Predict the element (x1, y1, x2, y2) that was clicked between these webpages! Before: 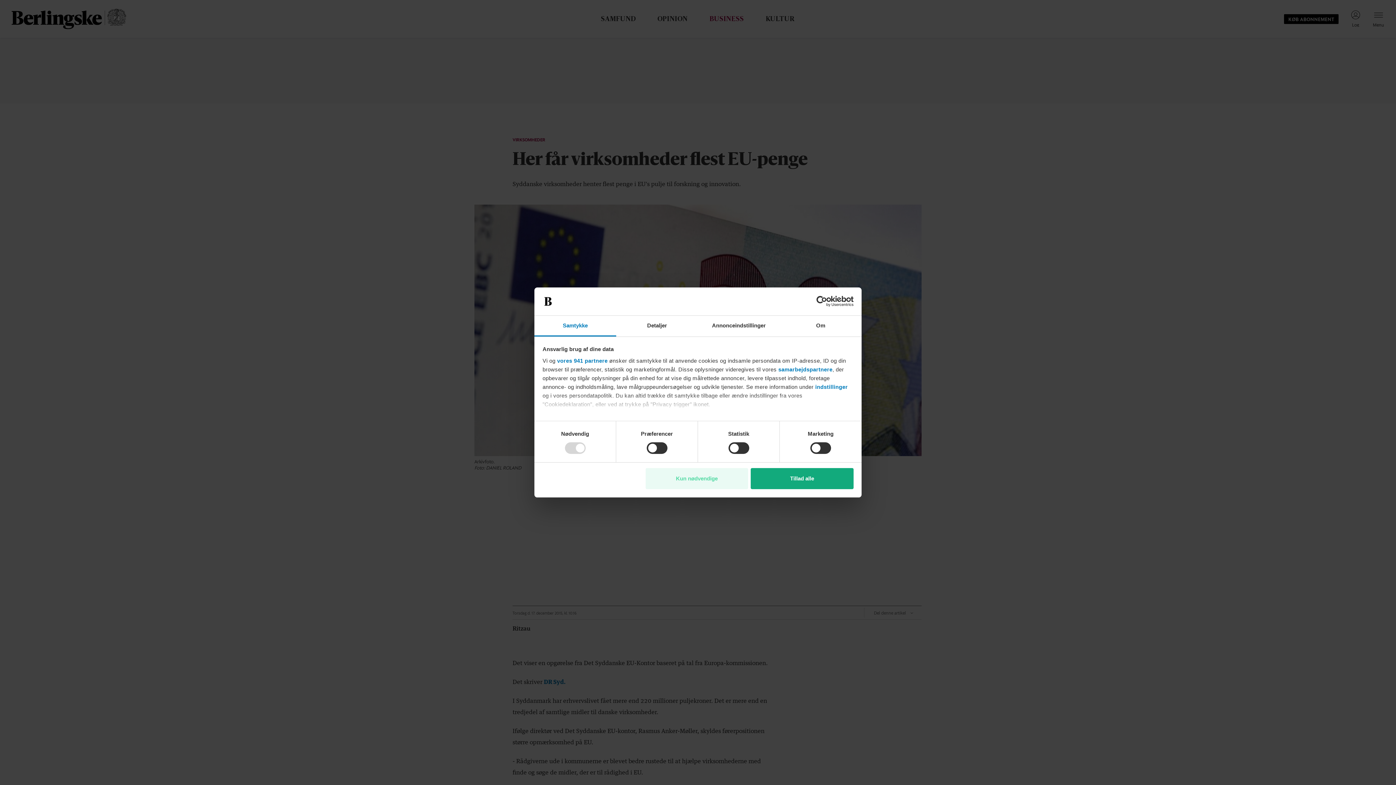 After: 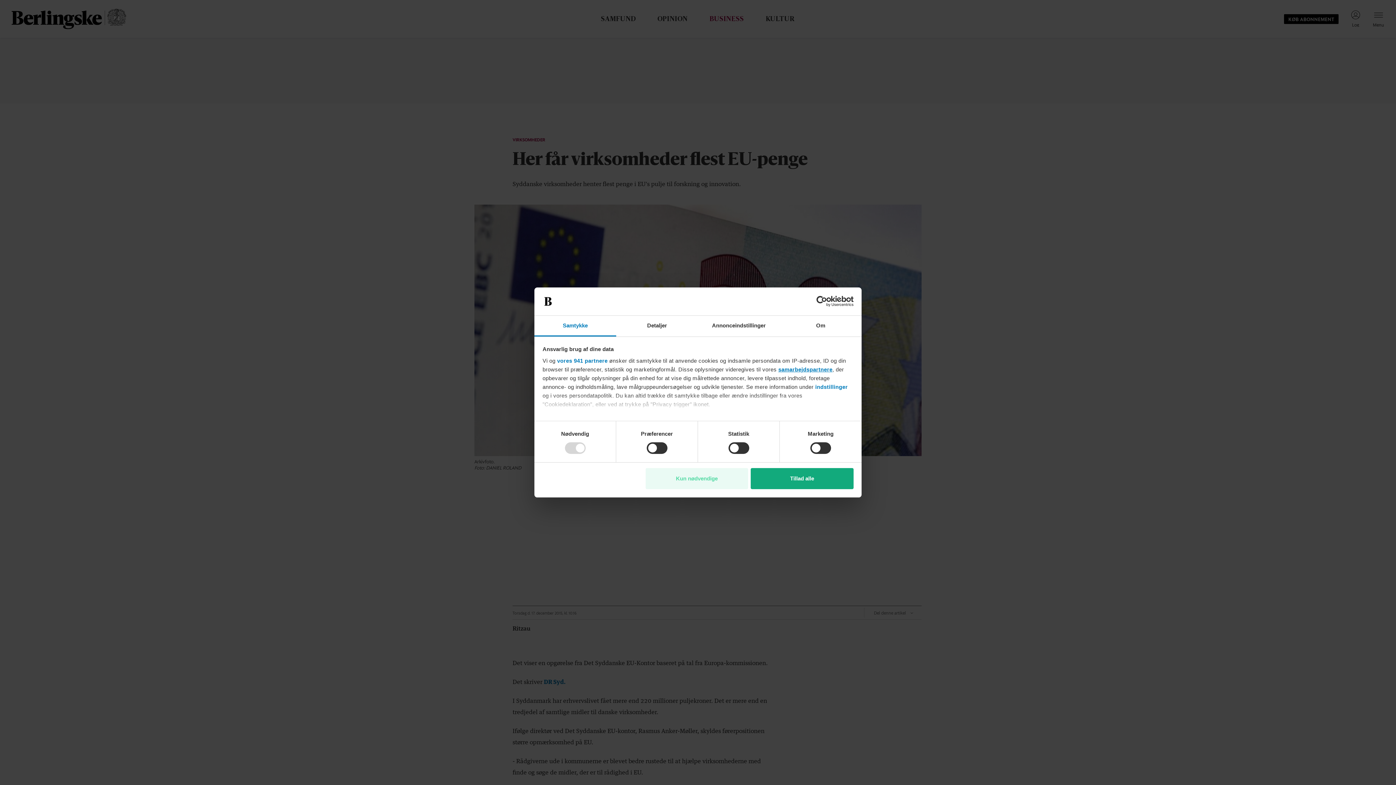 Action: bbox: (778, 366, 832, 372) label: samarbejdspartnere